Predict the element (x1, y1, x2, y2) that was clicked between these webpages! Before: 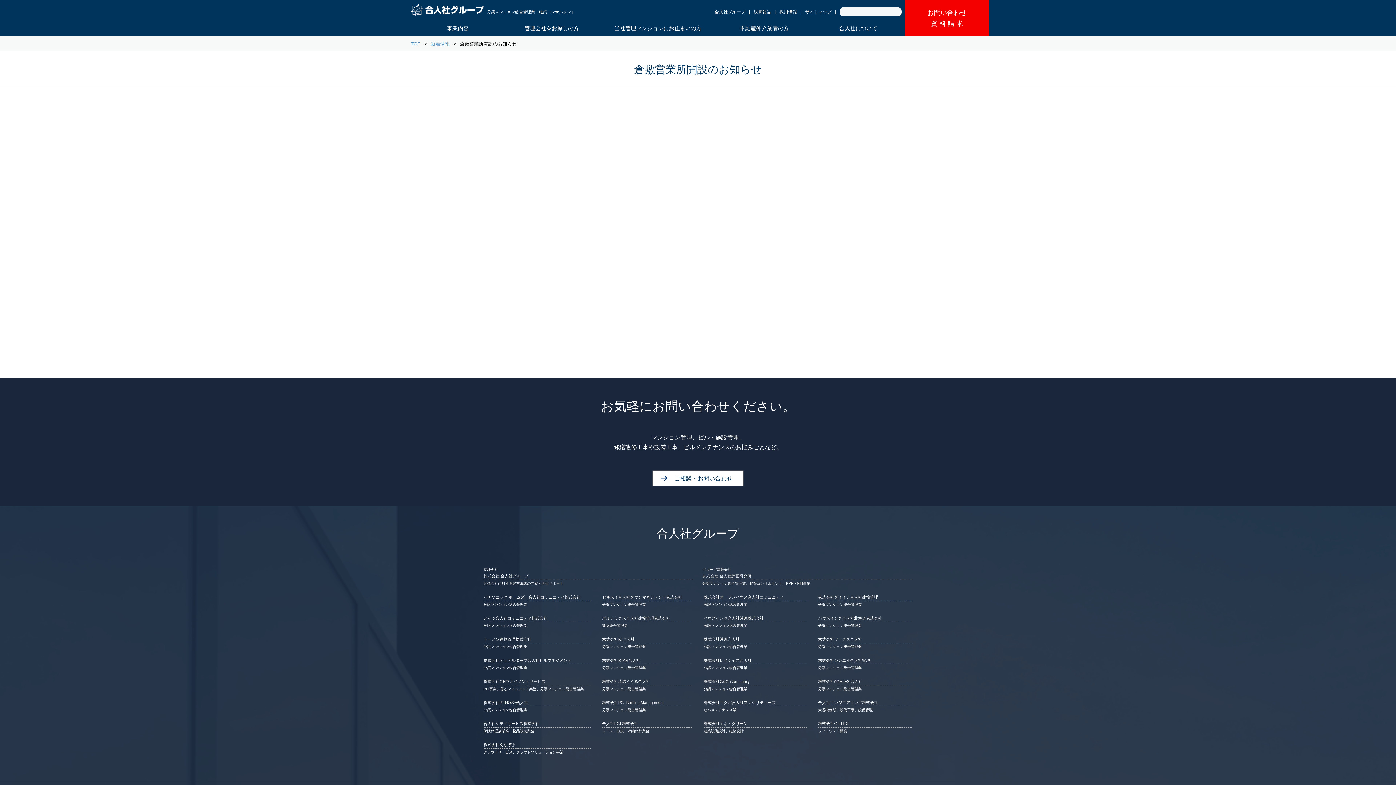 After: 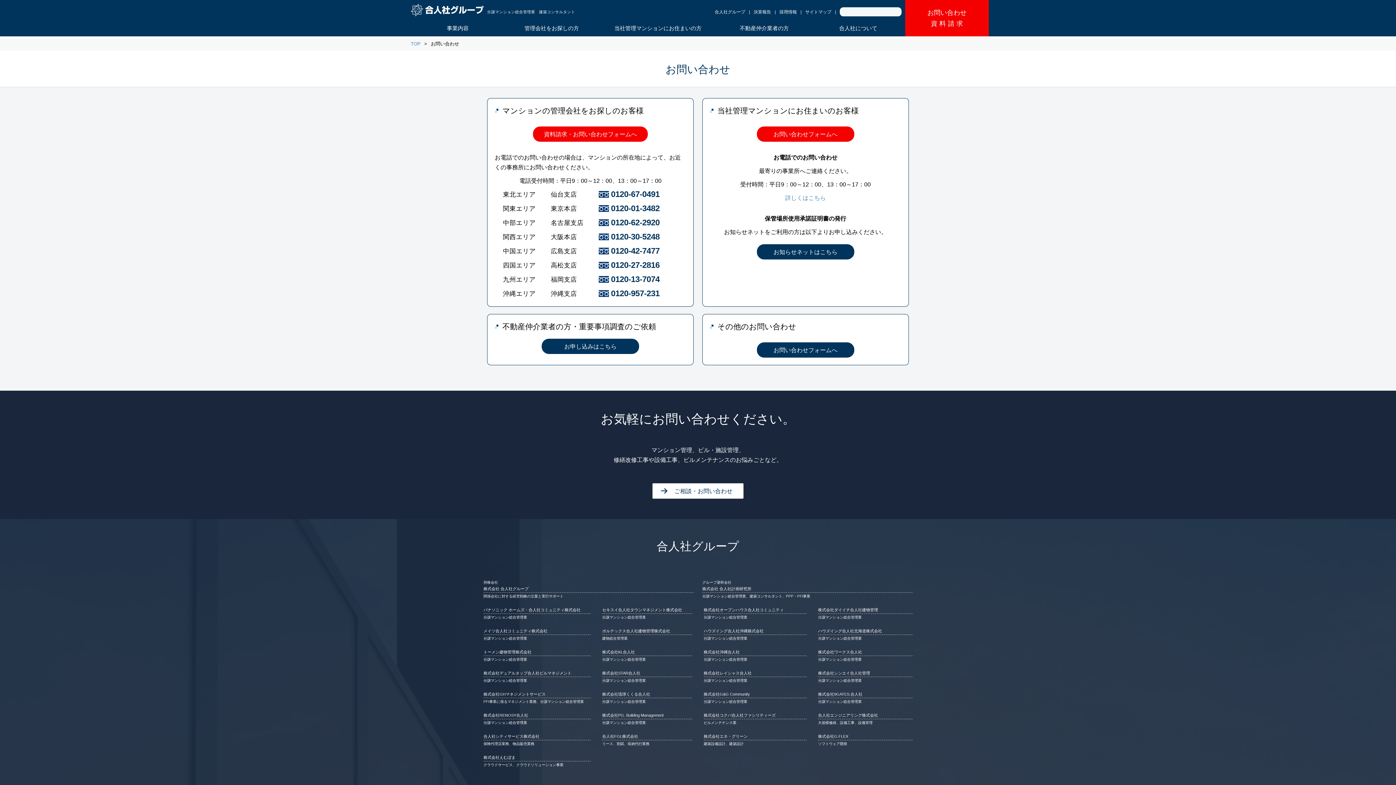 Action: label: お問い合わせ
資料請求 bbox: (905, 0, 989, 36)